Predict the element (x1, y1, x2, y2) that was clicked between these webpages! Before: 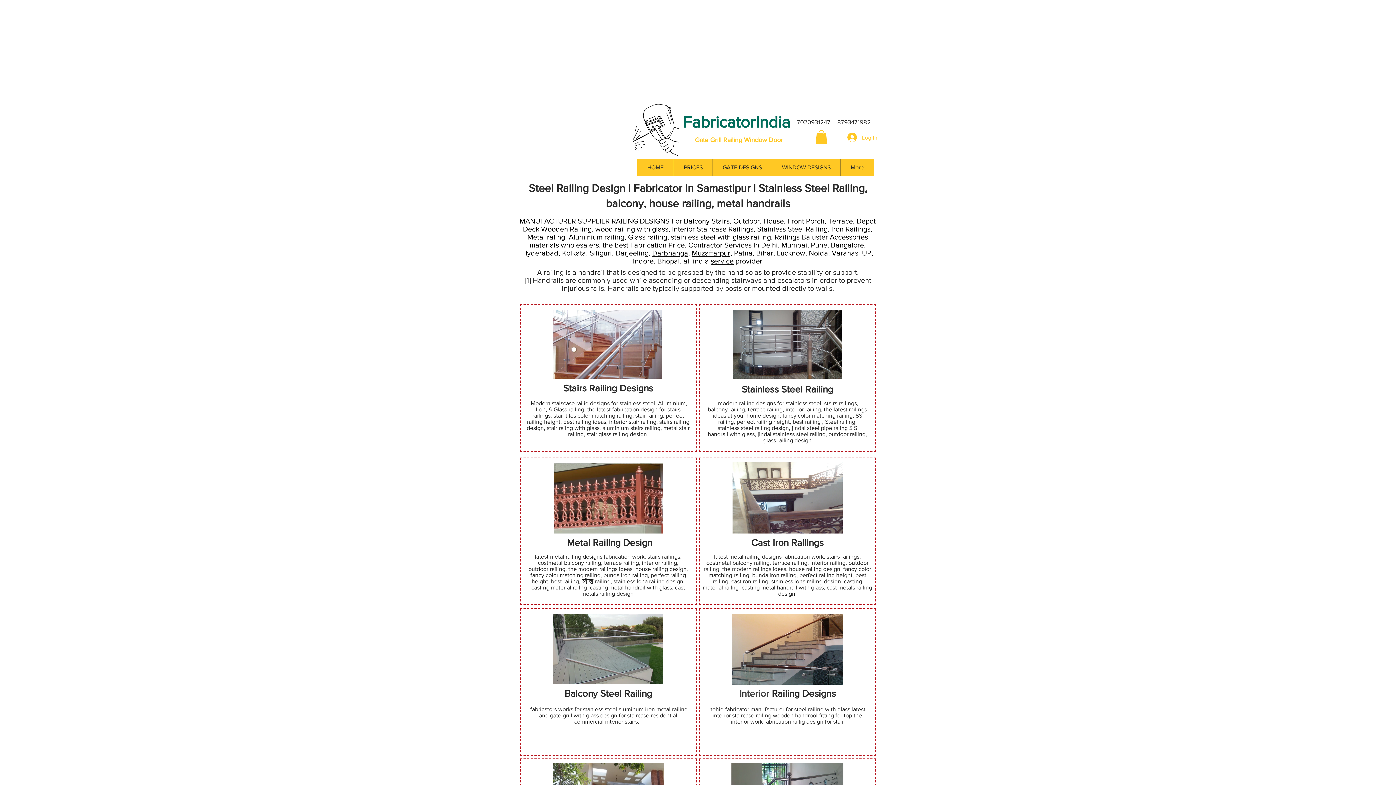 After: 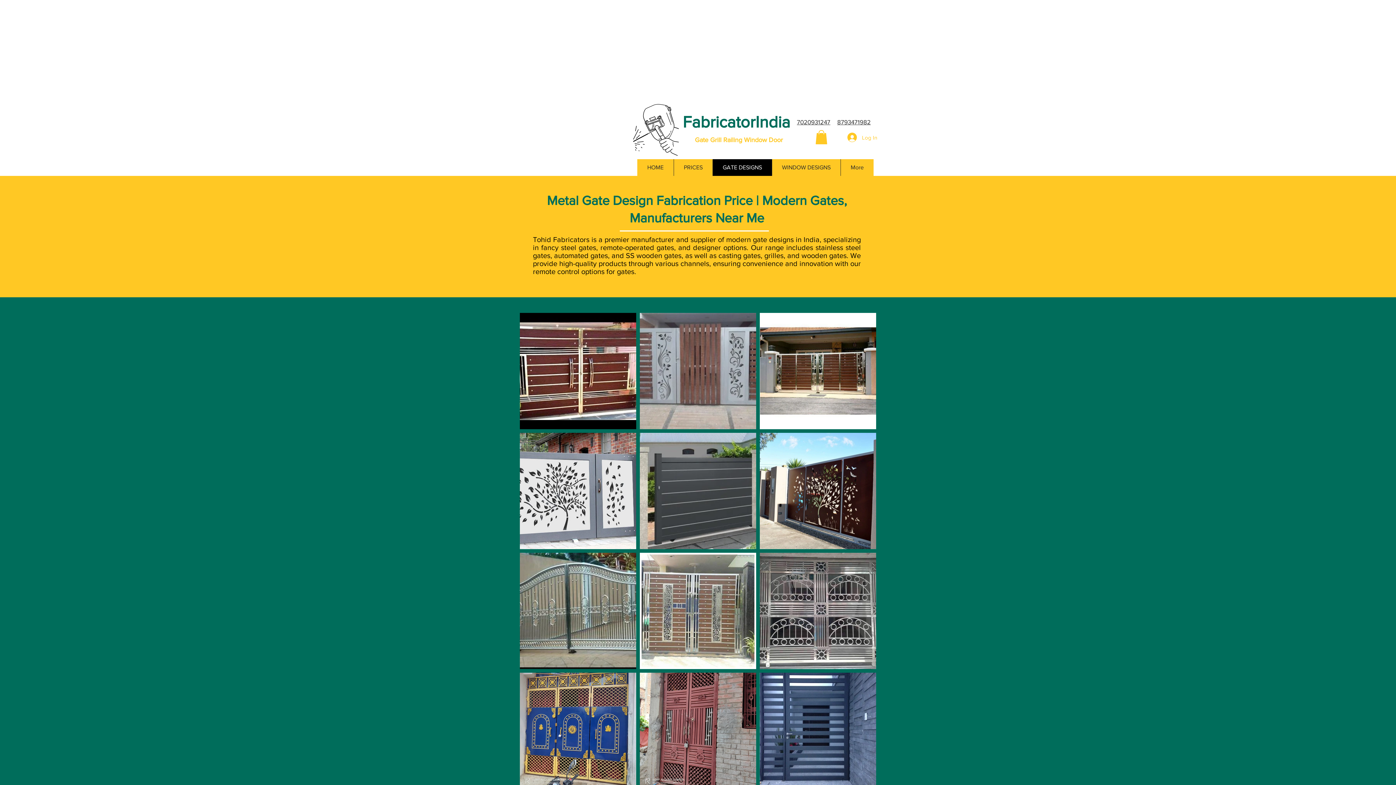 Action: bbox: (712, 159, 772, 176) label: GATE DESIGNS